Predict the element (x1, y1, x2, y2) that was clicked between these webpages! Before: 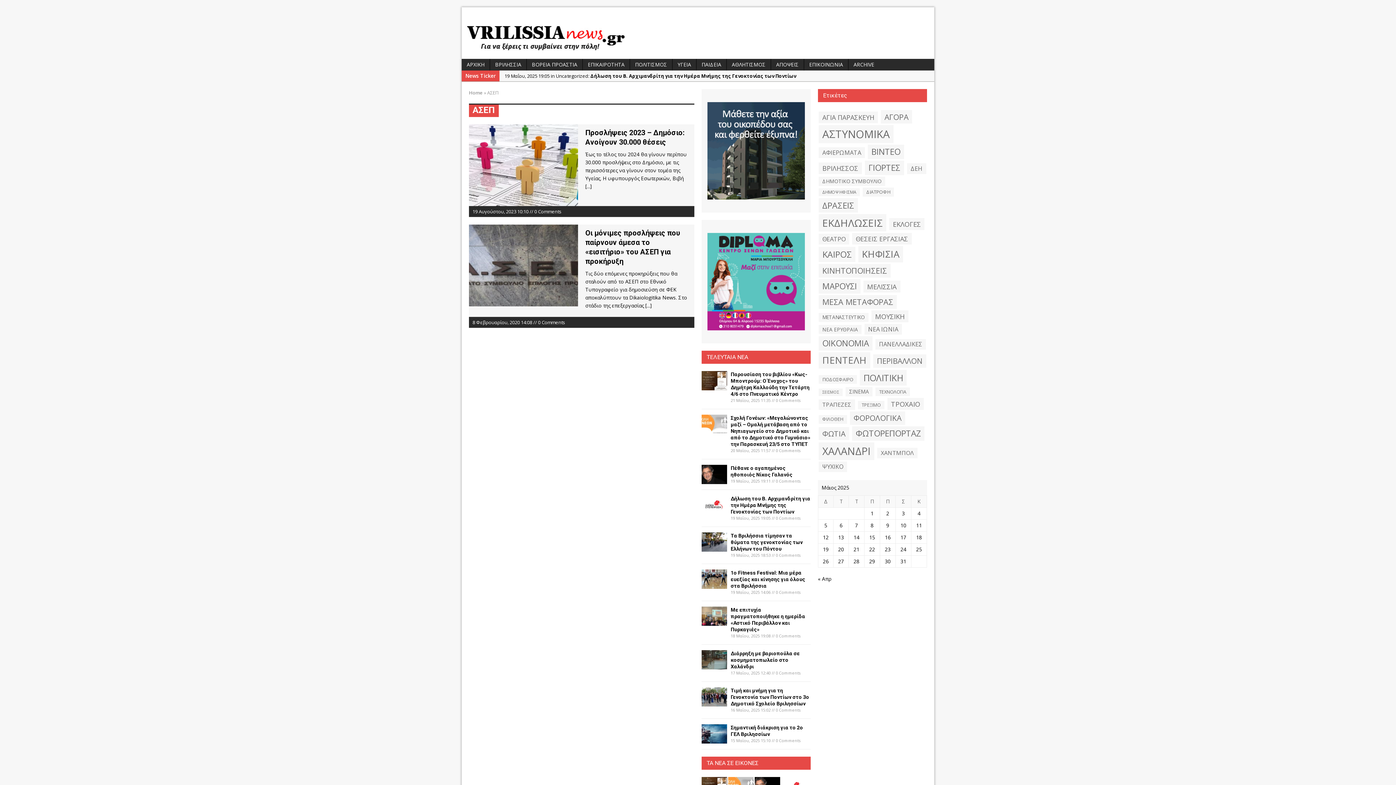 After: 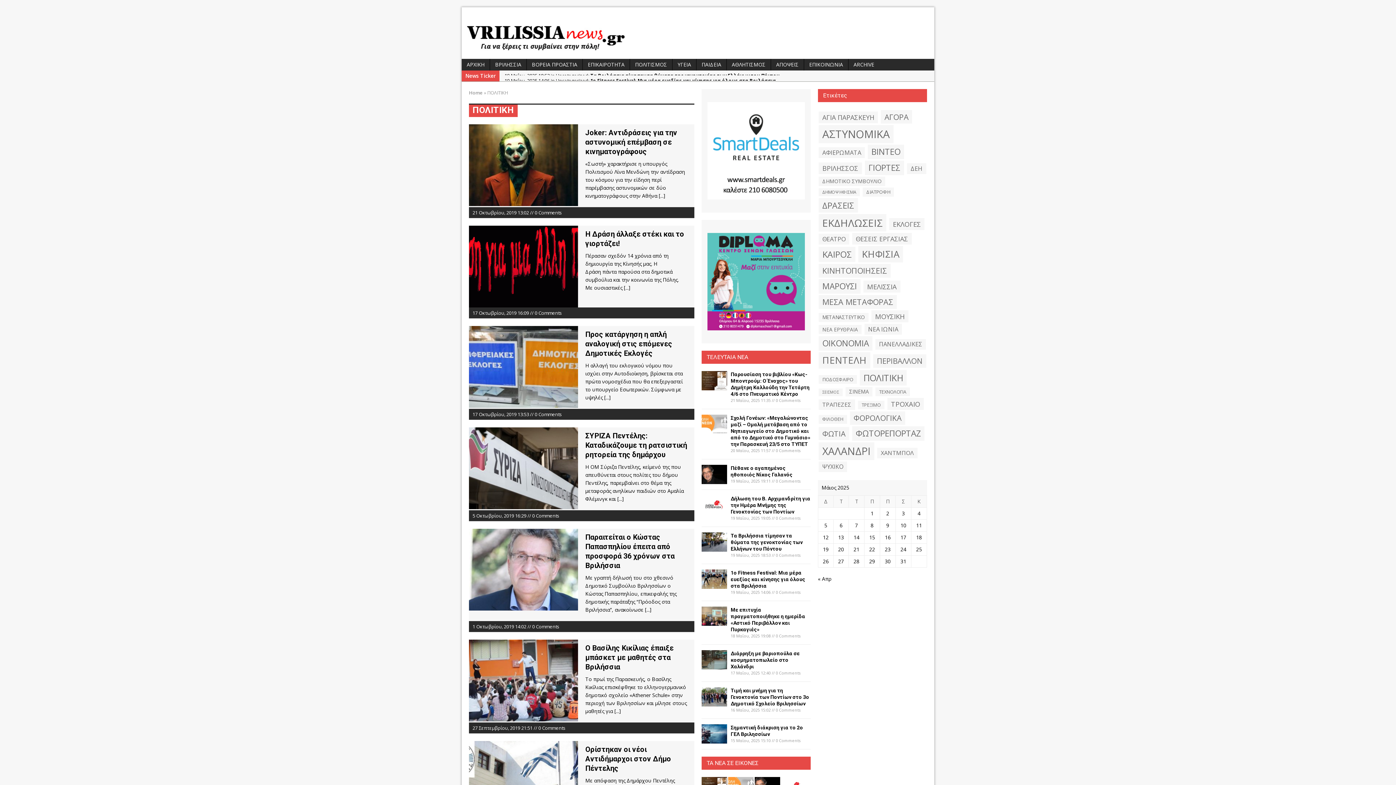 Action: bbox: (860, 370, 906, 385) label: ΠΟΛΙΤΙΚΗ (543 στοιχεία)